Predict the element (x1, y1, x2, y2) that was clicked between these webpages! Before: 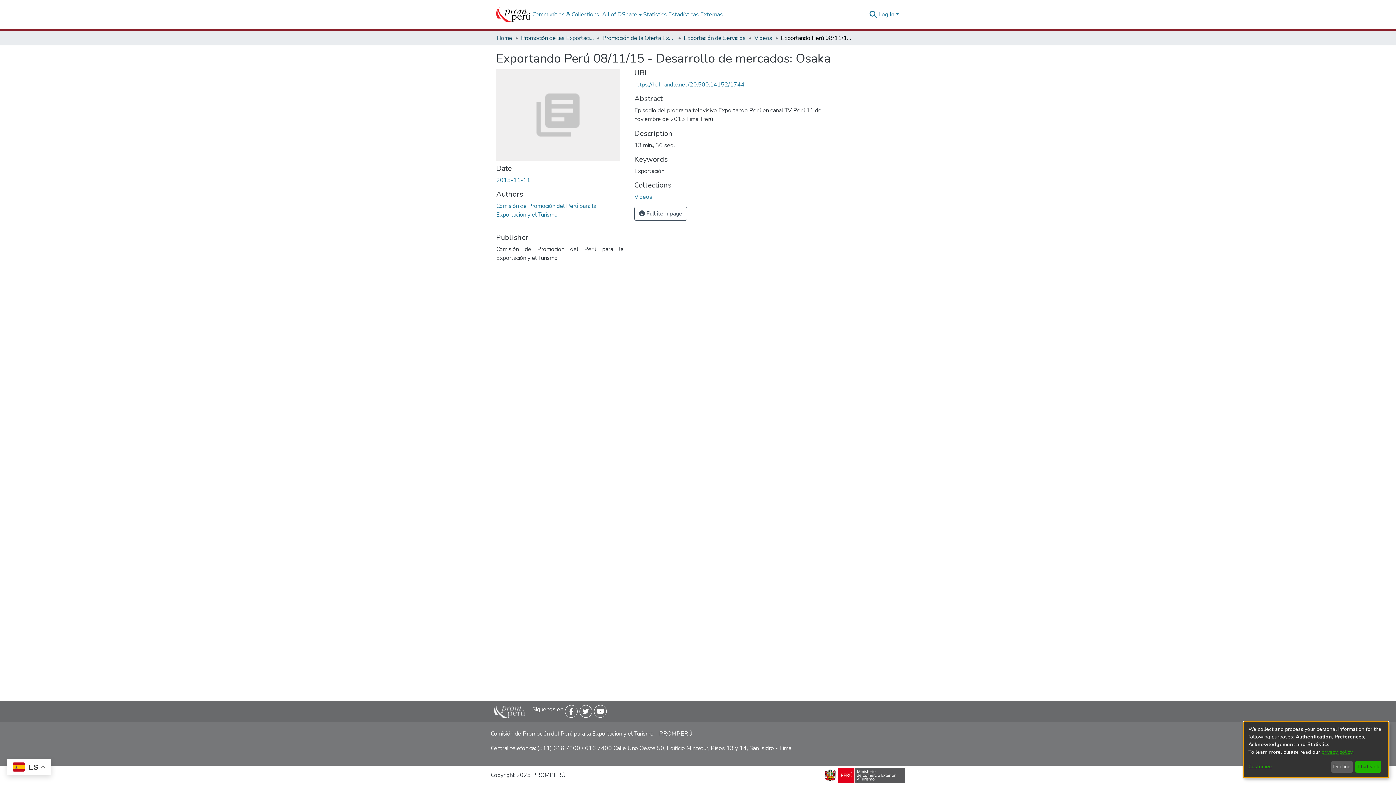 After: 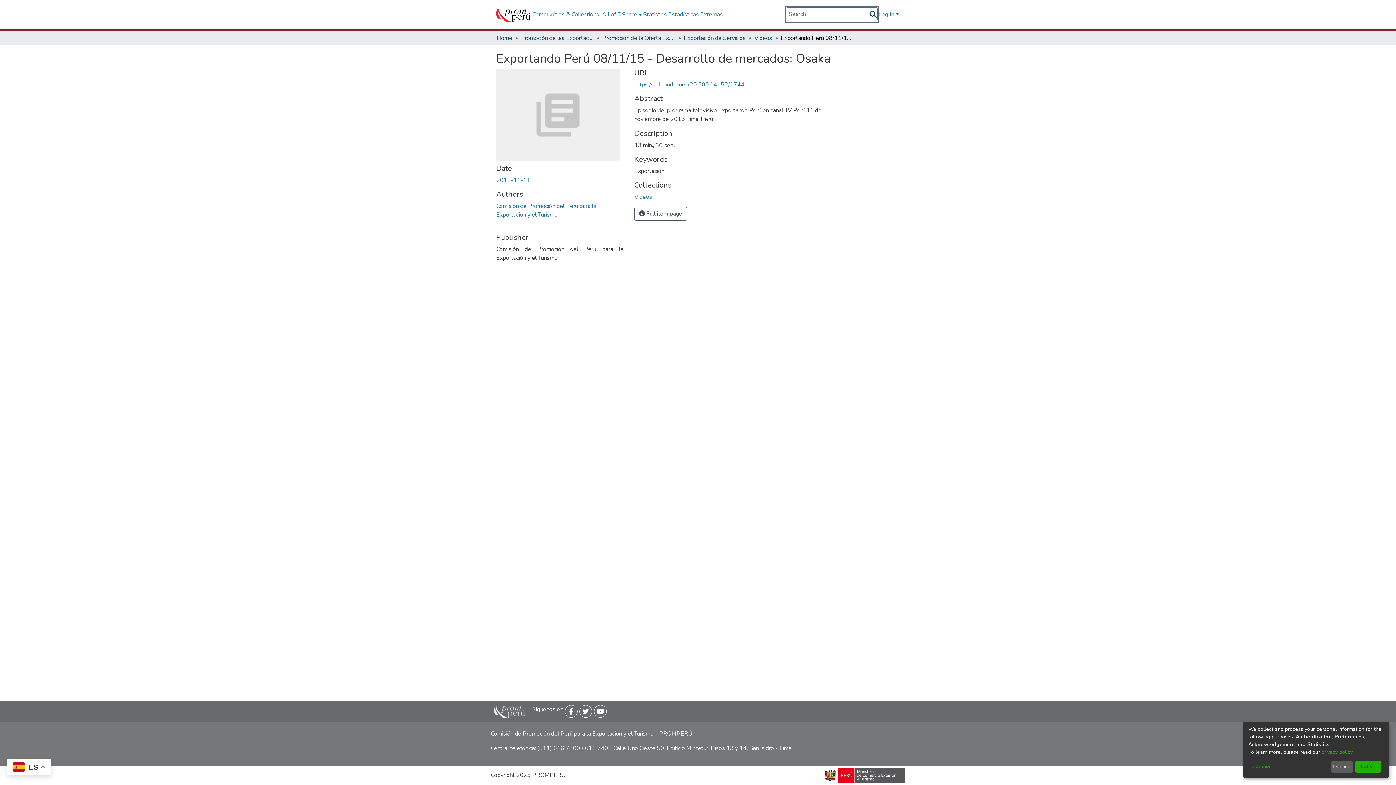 Action: label: Submit search bbox: (868, 10, 877, 18)